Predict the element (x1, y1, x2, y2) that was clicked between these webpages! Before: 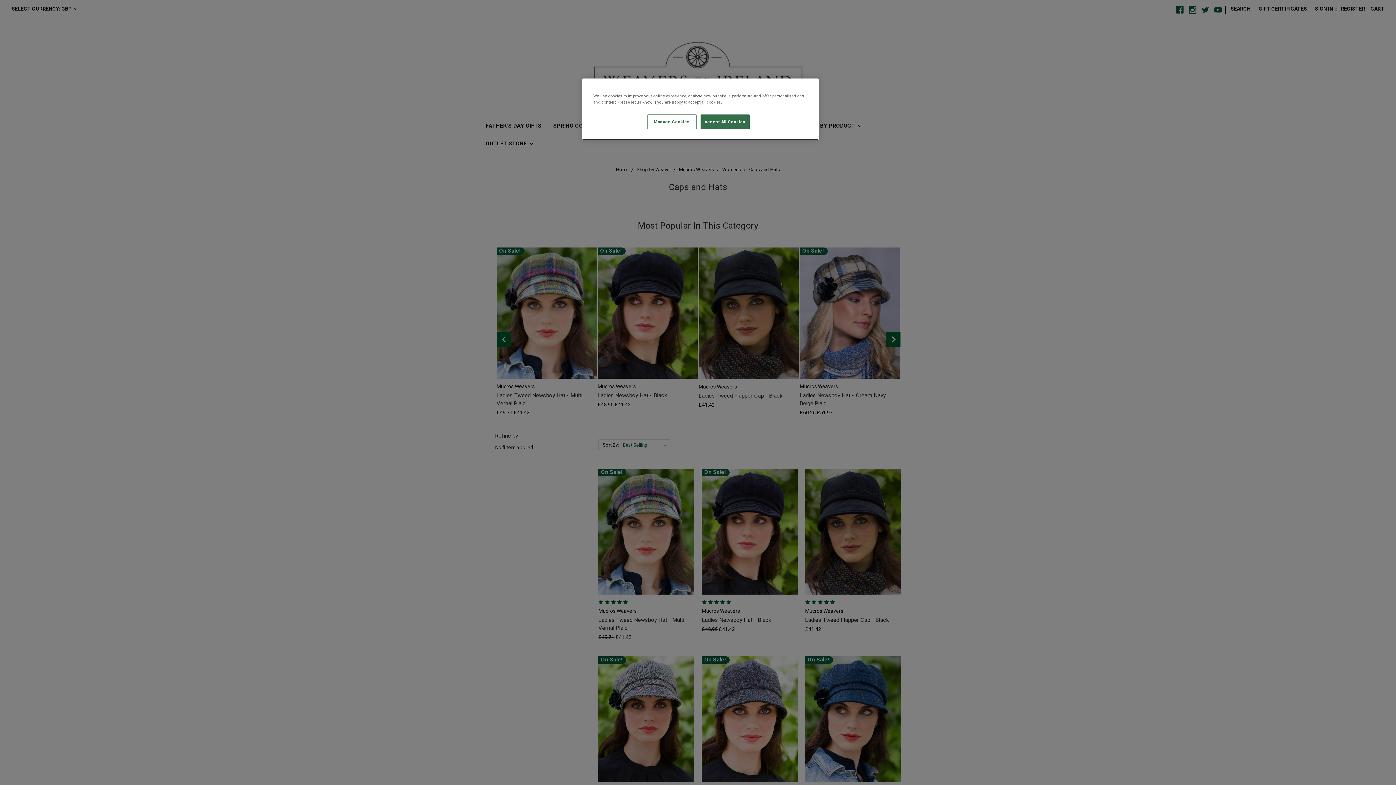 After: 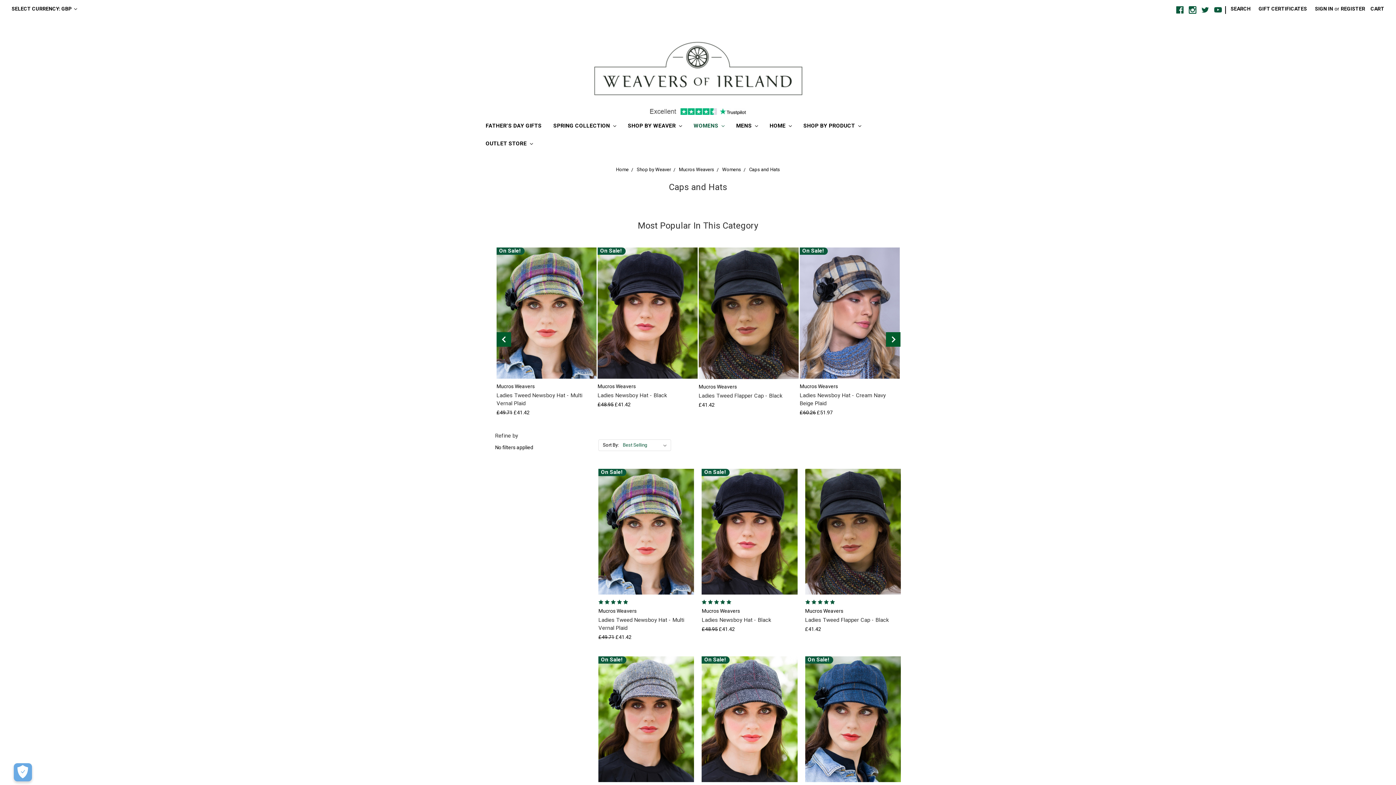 Action: label: Accept All Cookies bbox: (700, 114, 749, 129)